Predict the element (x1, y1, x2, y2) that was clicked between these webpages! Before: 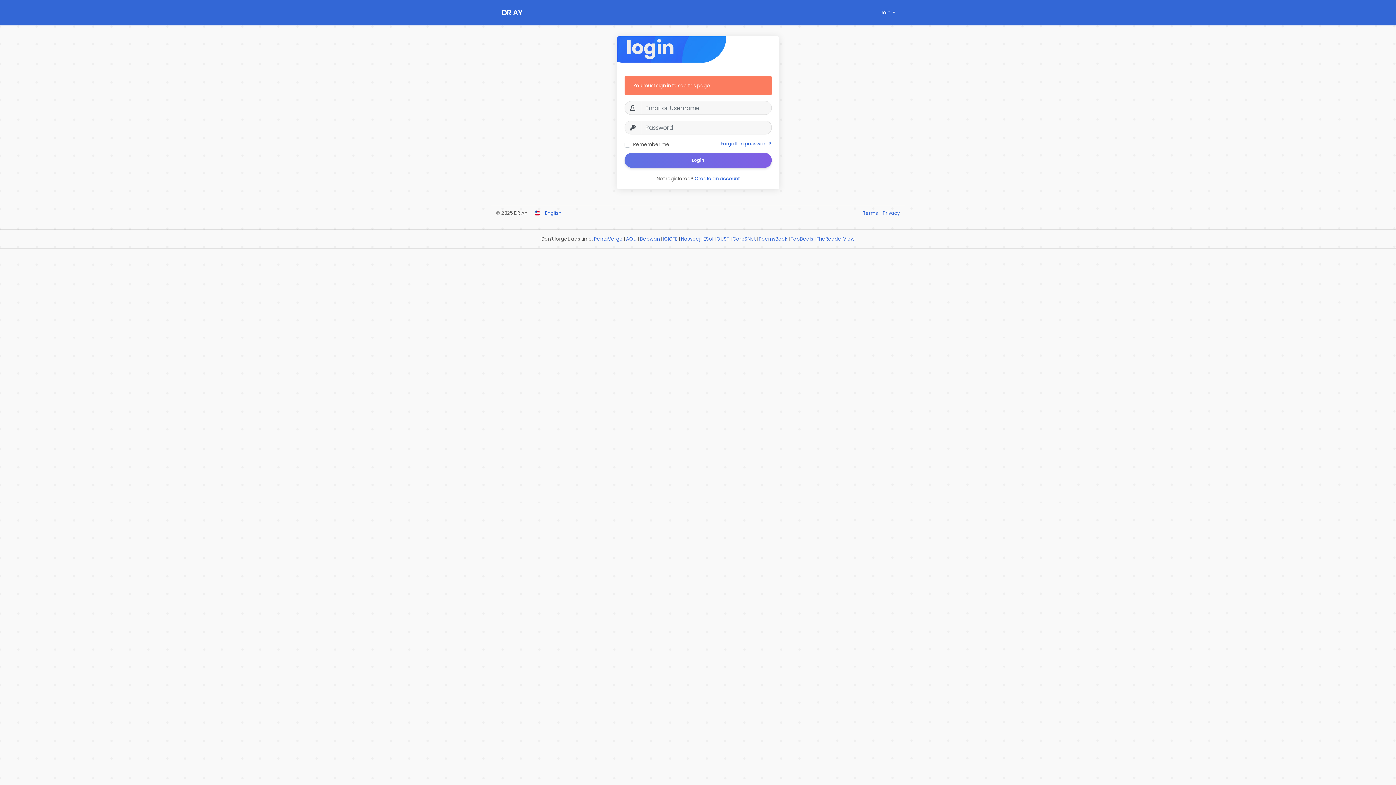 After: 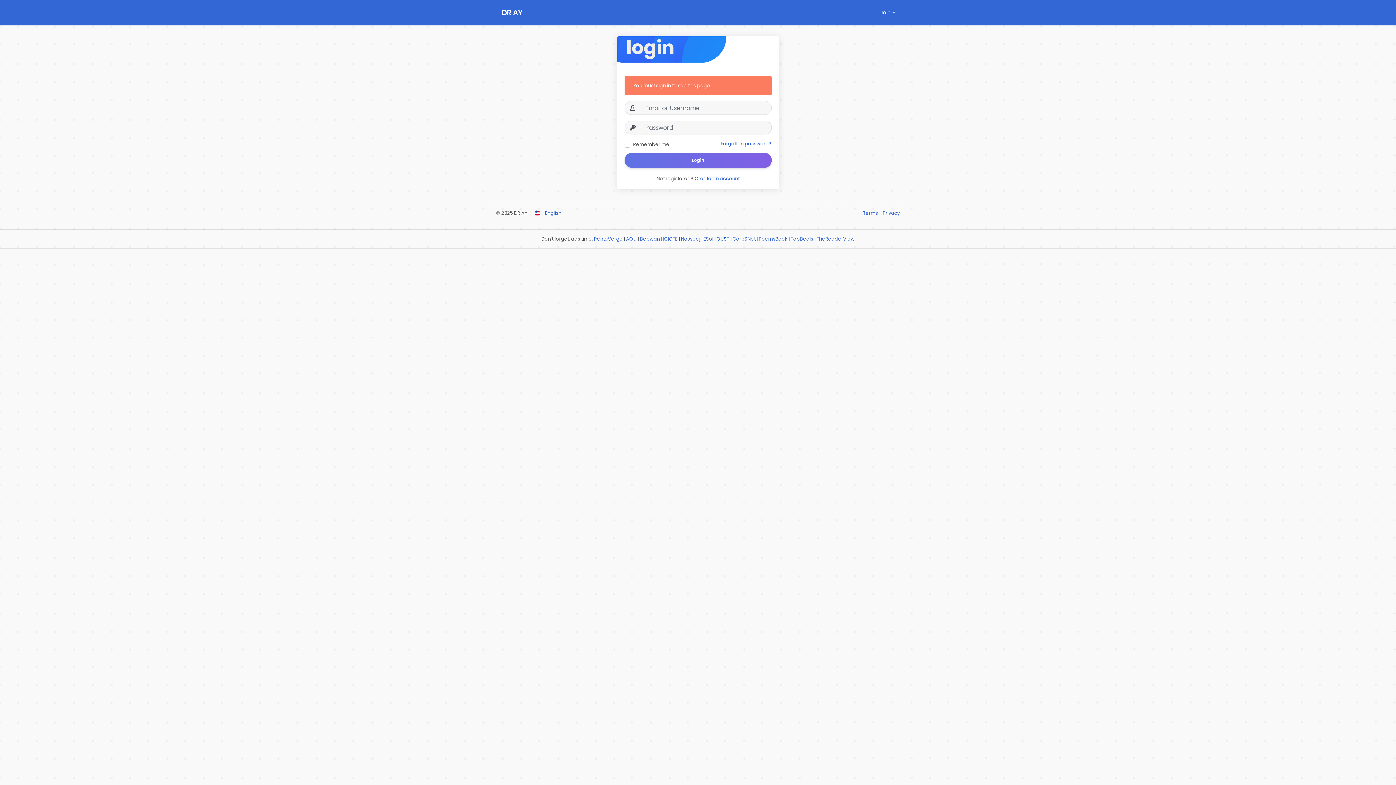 Action: label: OUST bbox: (716, 235, 729, 242)